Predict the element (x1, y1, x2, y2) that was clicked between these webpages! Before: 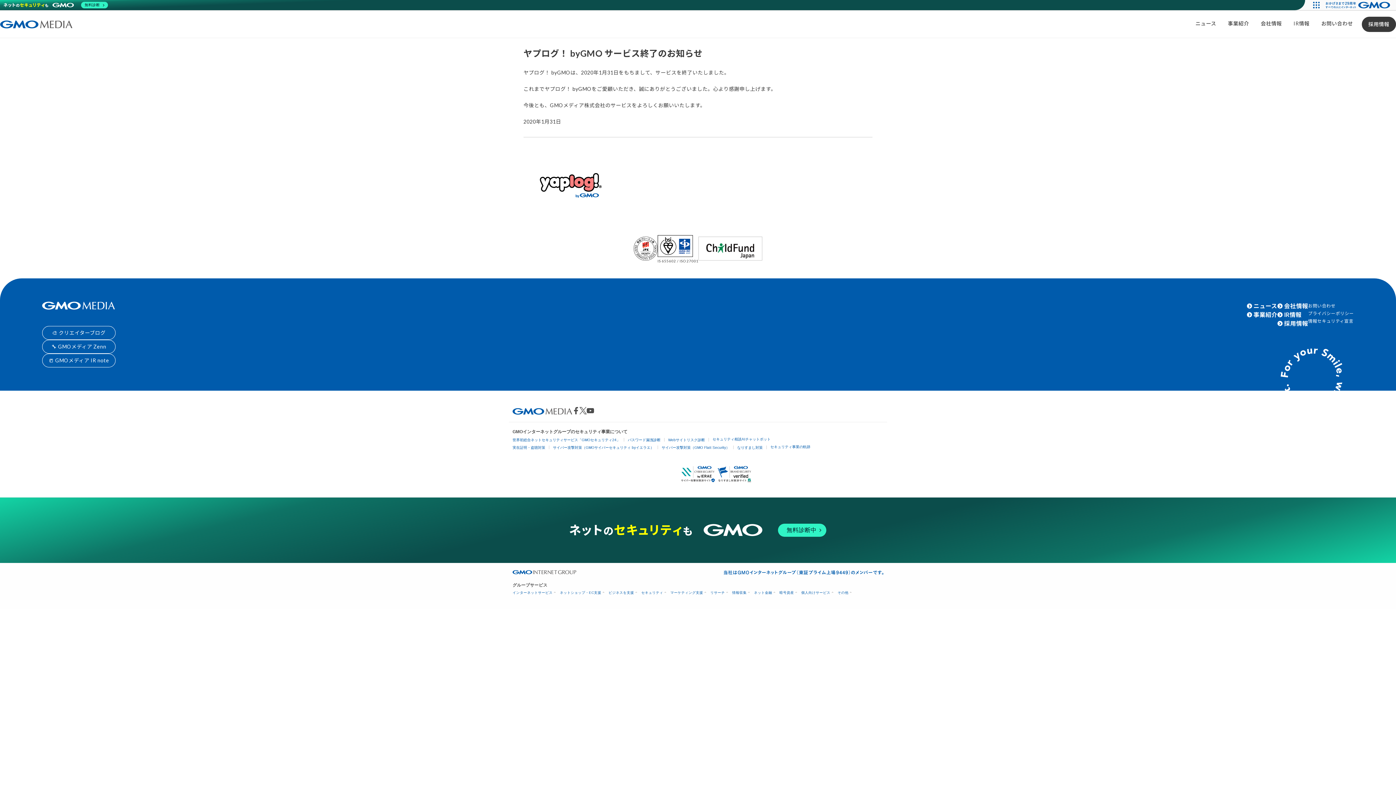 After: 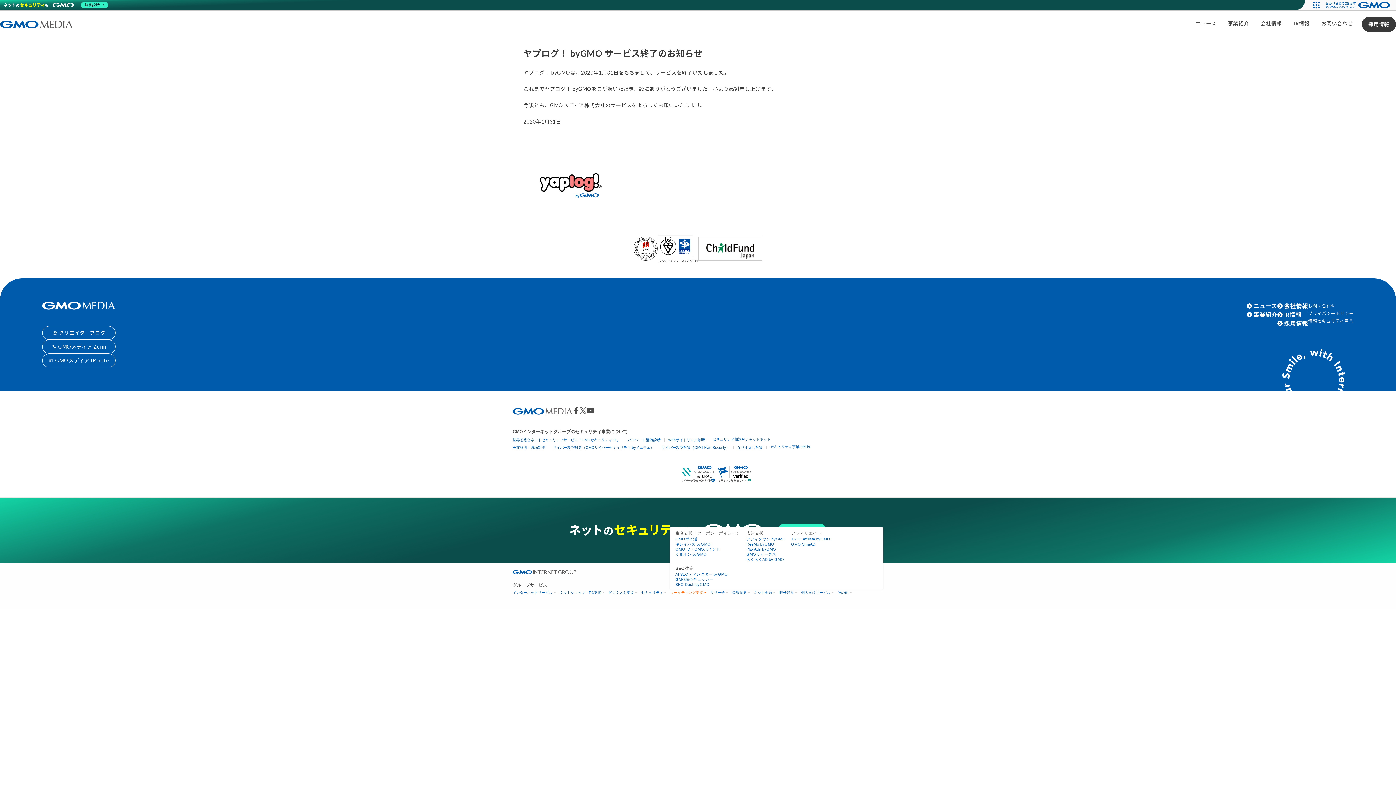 Action: label: マーケティング支援 bbox: (670, 590, 705, 594)